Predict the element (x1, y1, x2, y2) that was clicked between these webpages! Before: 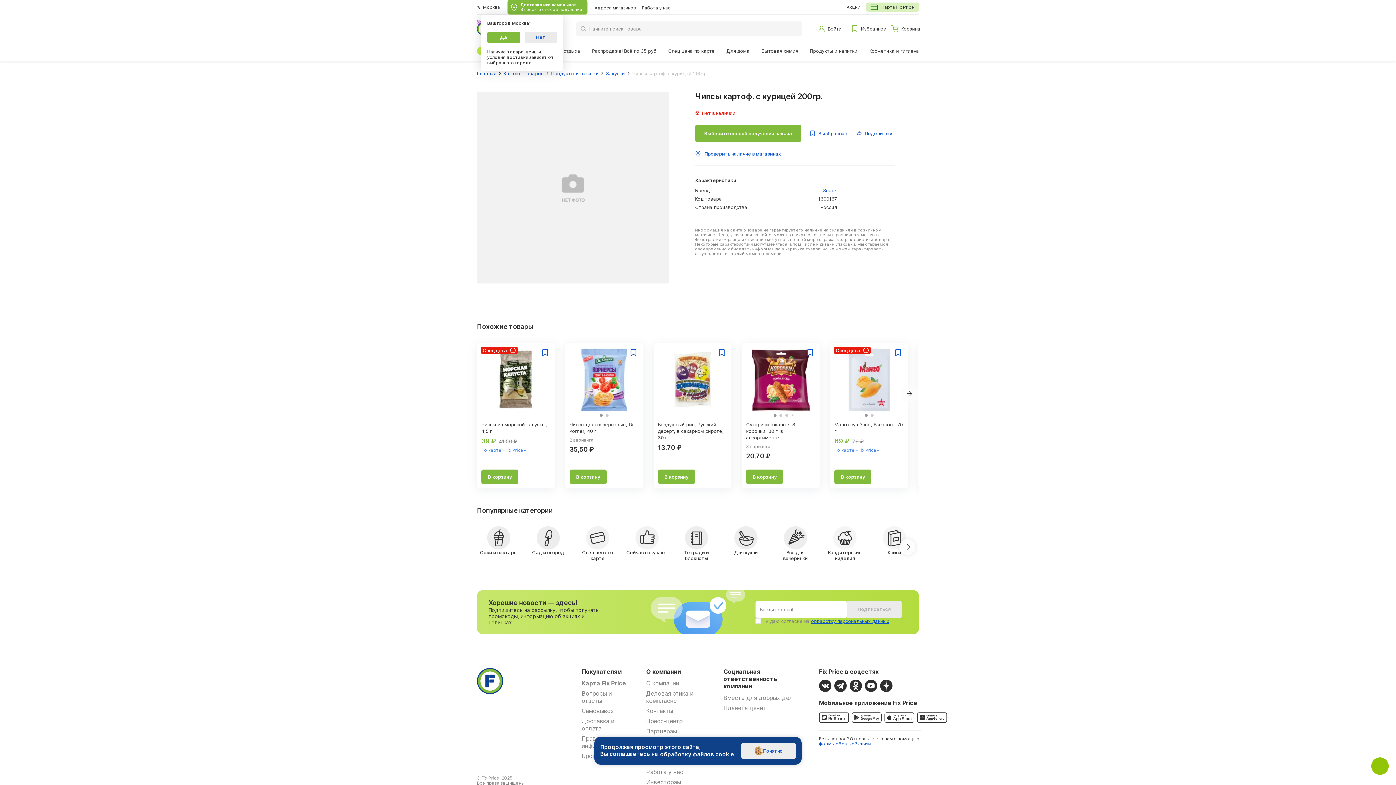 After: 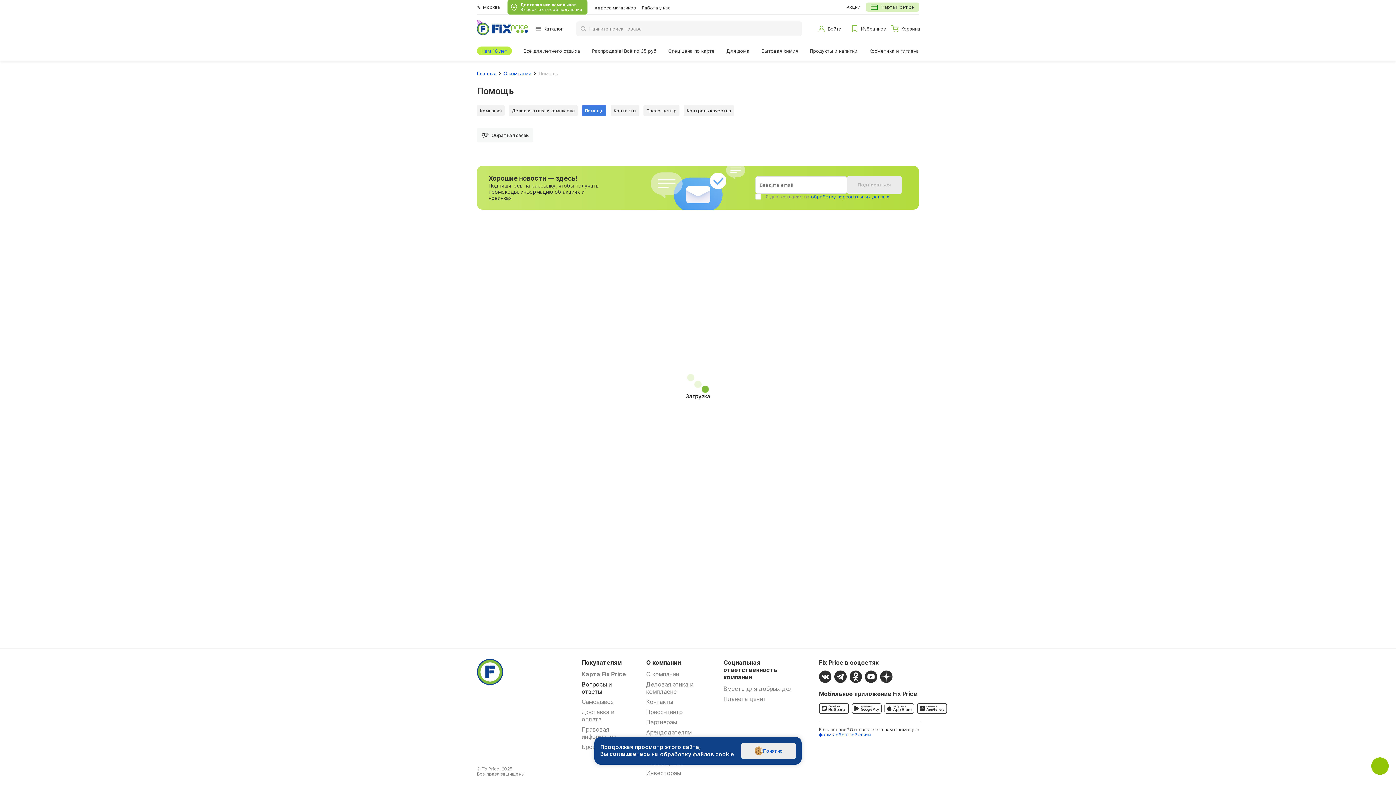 Action: label: Вопросы и ответы bbox: (581, 690, 612, 704)